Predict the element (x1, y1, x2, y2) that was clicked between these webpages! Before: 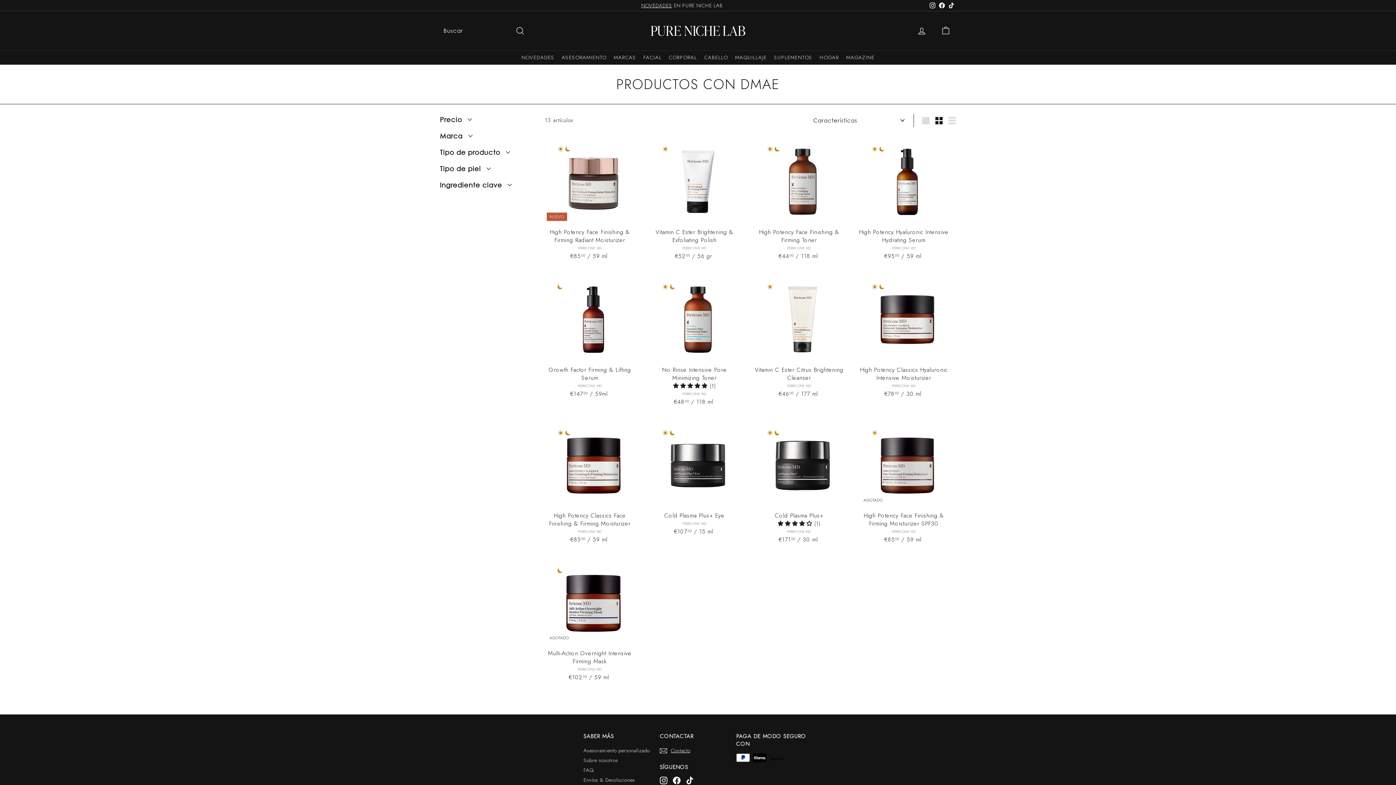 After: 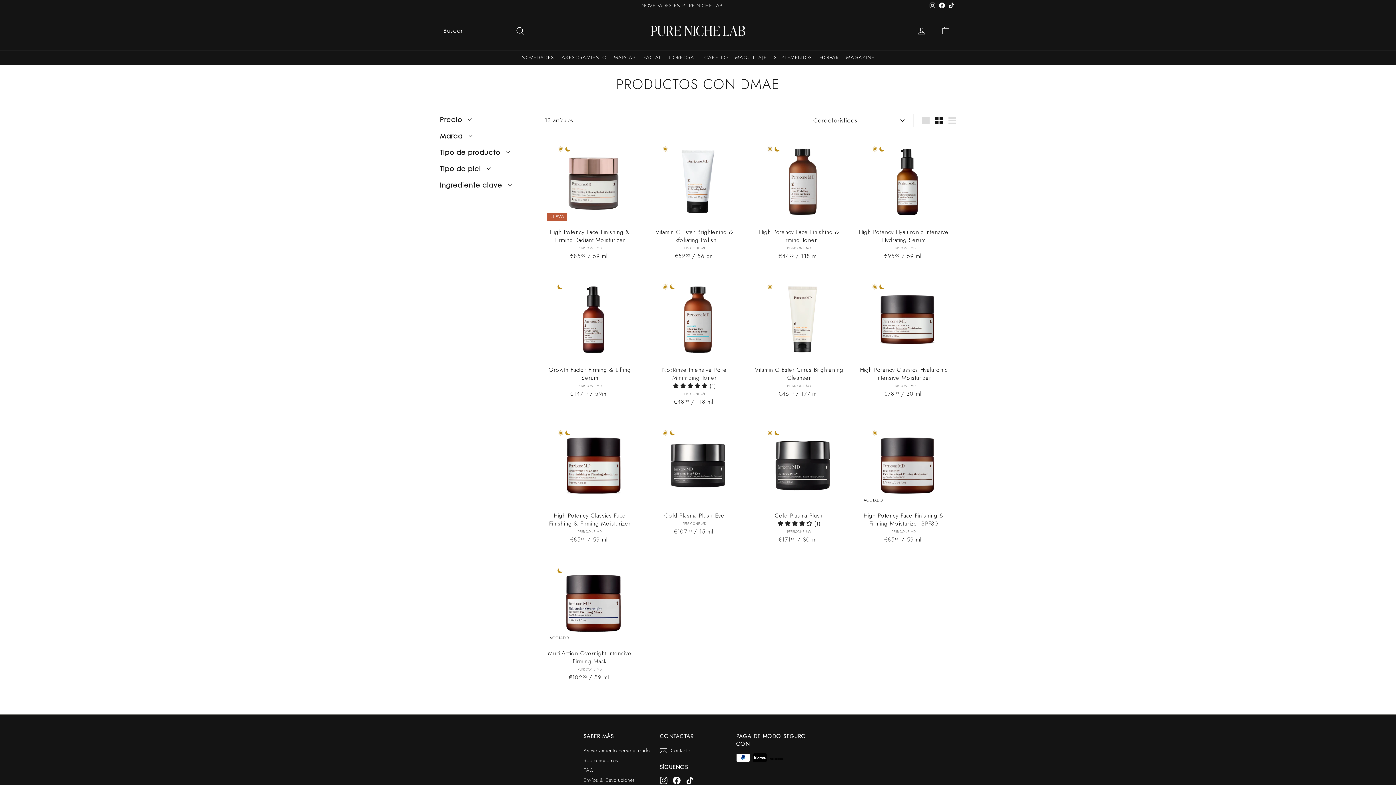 Action: bbox: (928, 0, 937, 10) label: Instagram